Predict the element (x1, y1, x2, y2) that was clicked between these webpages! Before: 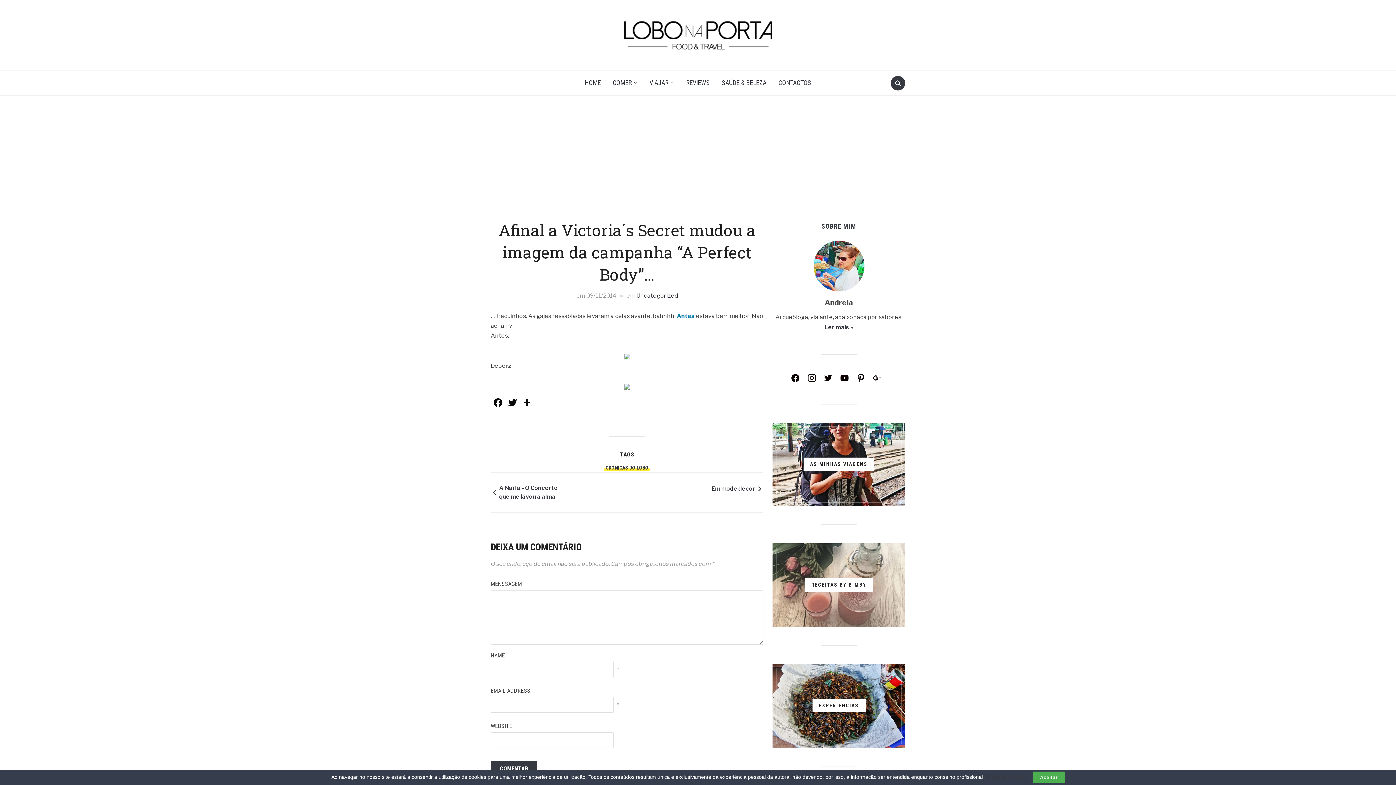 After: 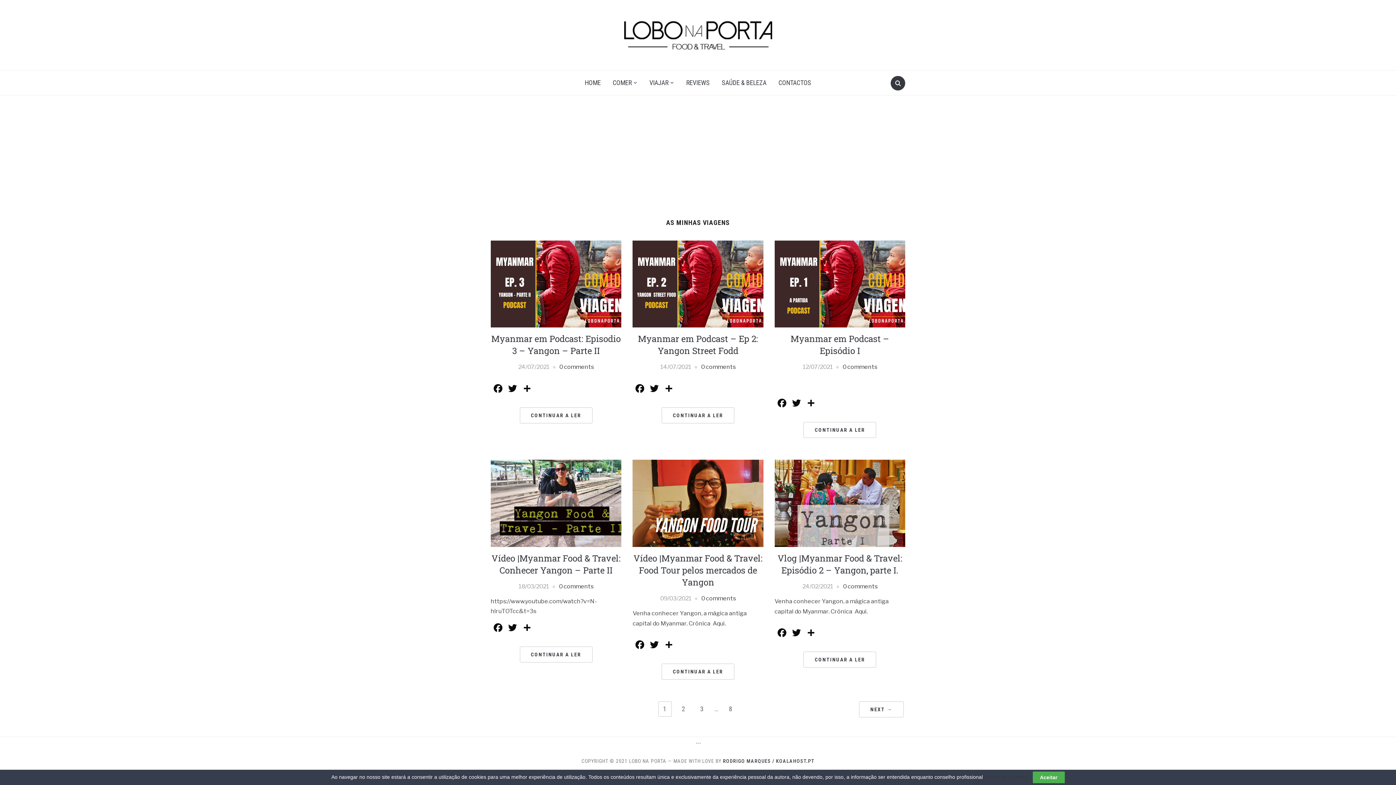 Action: label: AS MINHAS VIAGENS bbox: (776, 426, 901, 502)